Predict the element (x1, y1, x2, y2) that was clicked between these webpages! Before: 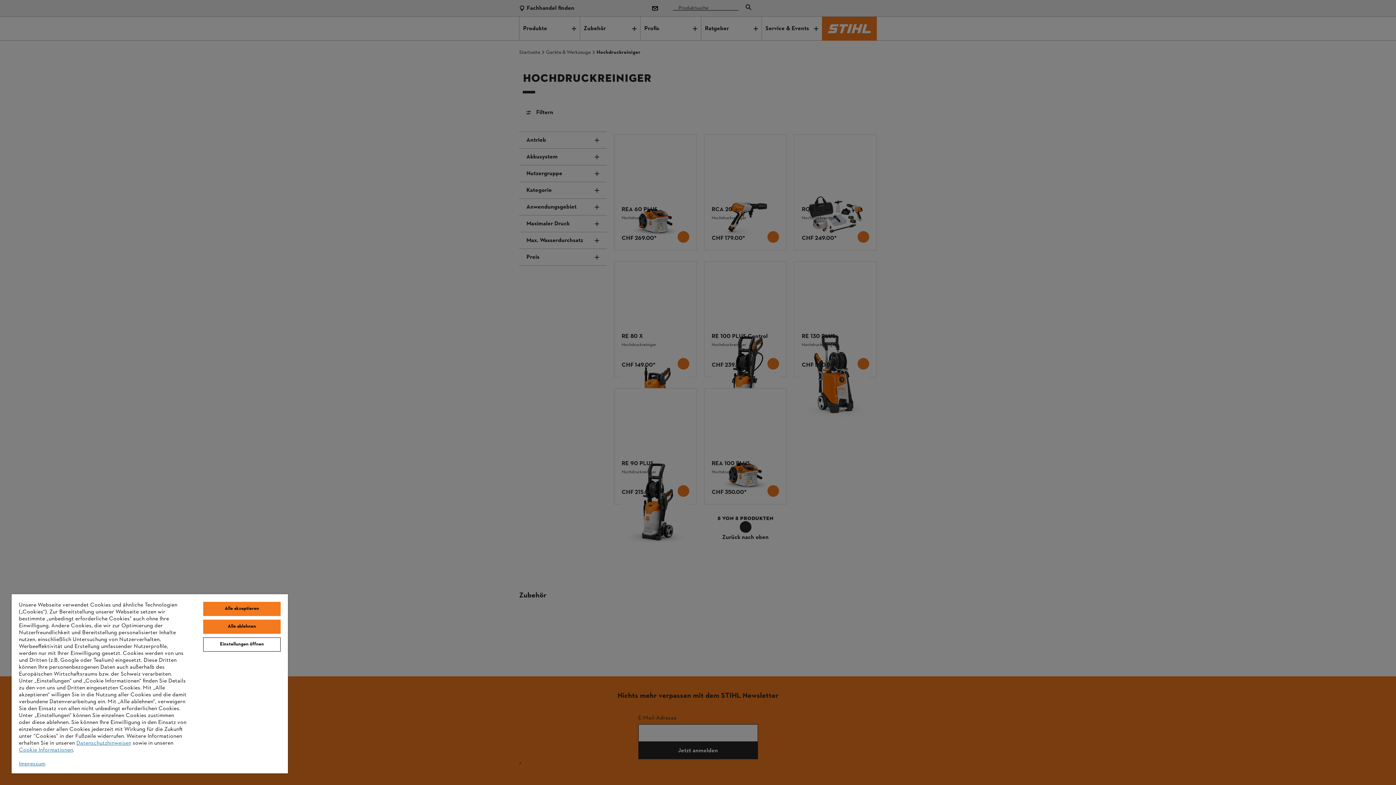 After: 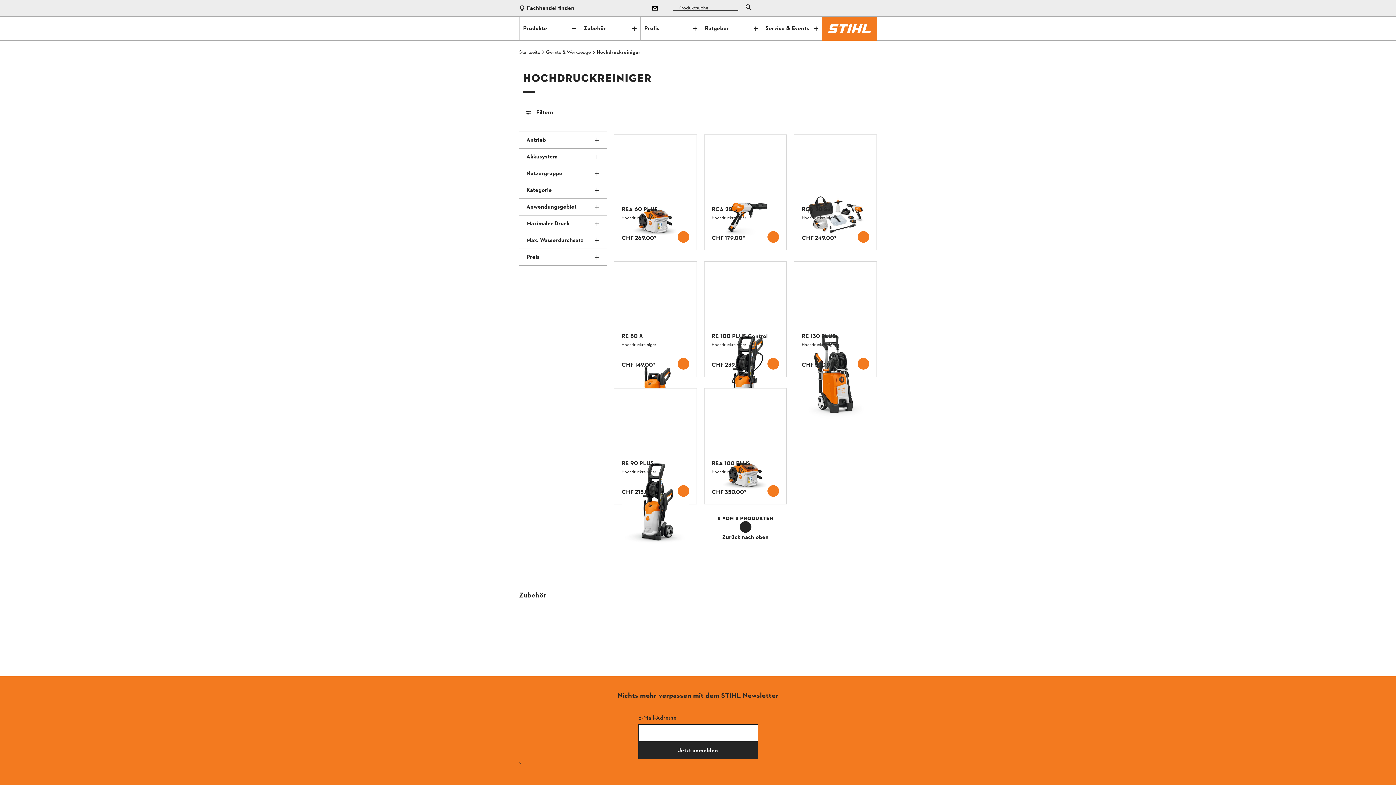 Action: bbox: (203, 602, 280, 616) label: Alle akzeptieren